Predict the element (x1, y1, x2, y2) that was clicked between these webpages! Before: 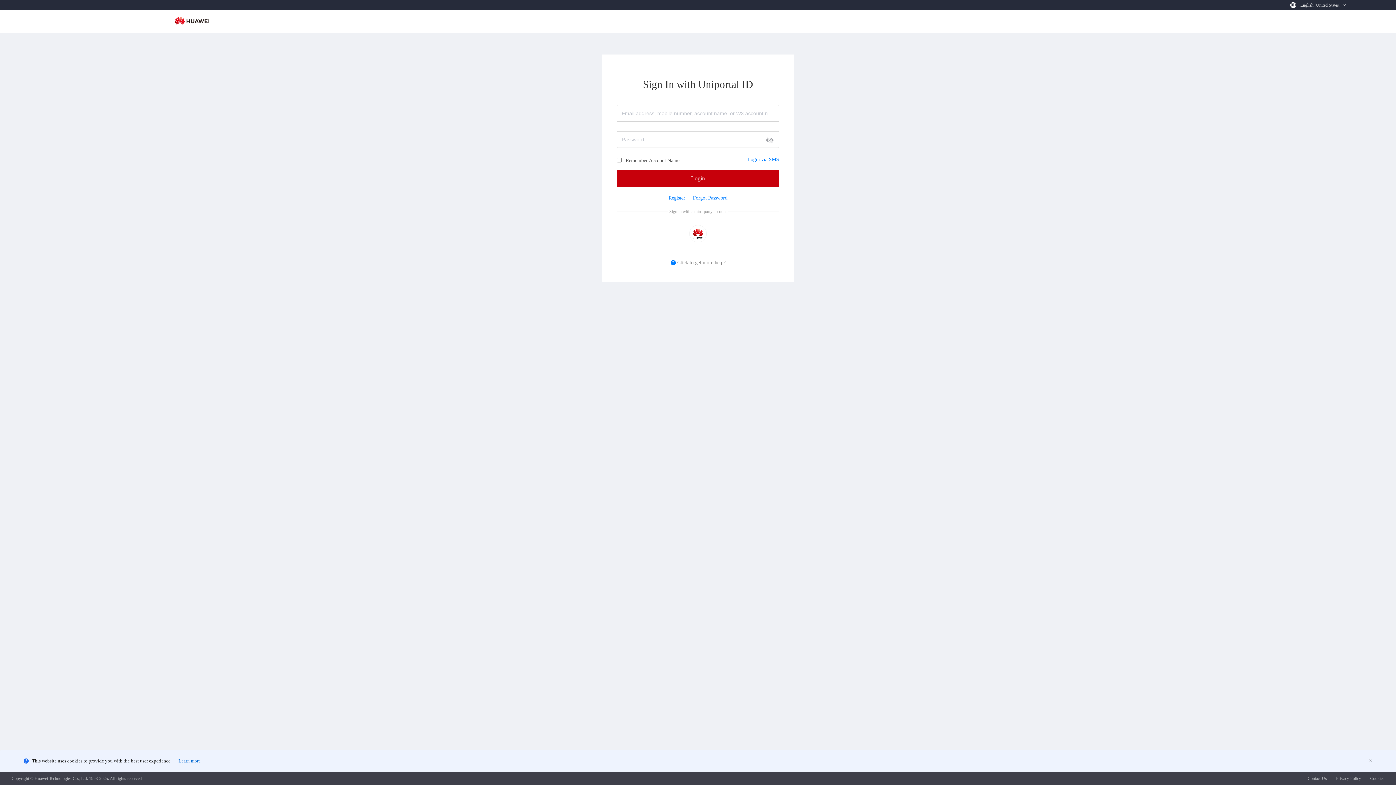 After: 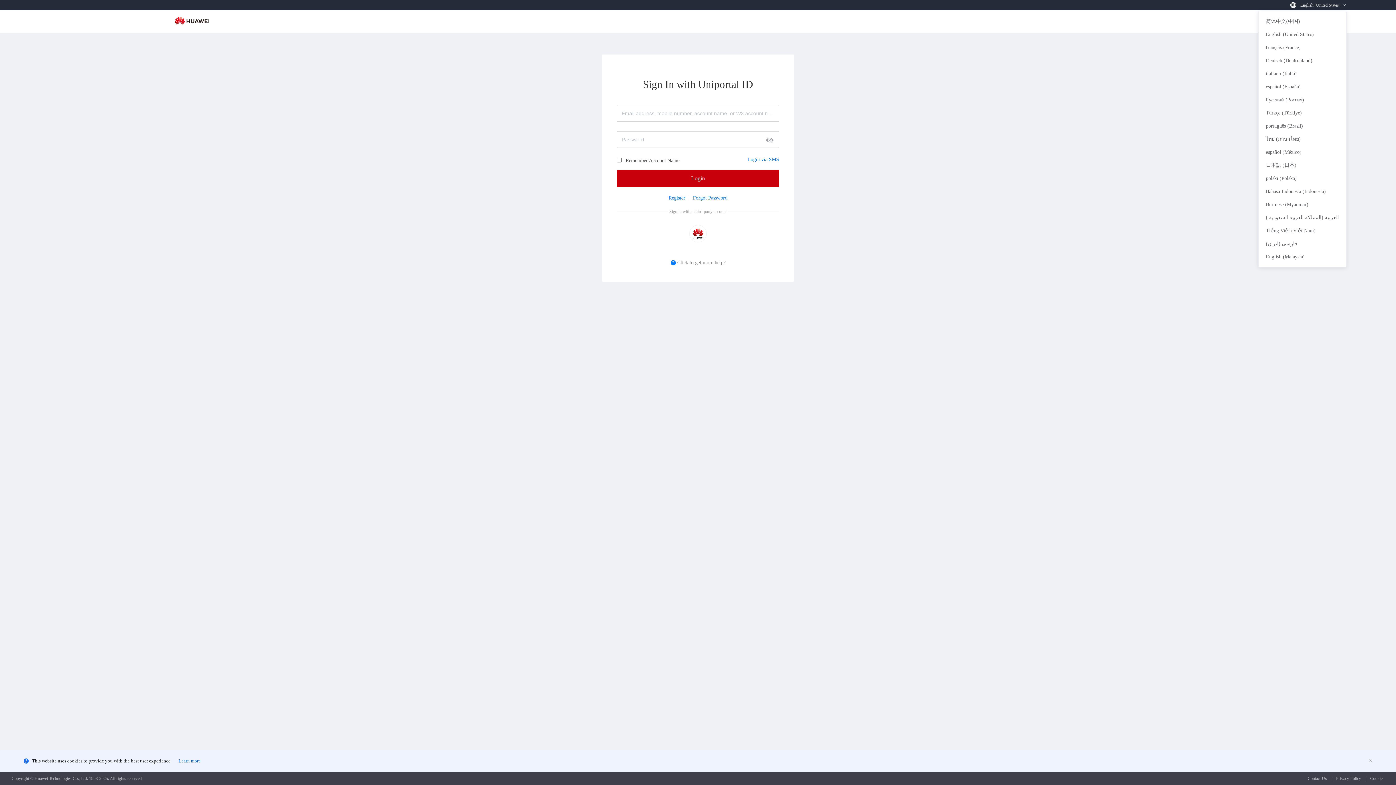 Action: bbox: (1302, 2, 1346, 7) label: English (United States)